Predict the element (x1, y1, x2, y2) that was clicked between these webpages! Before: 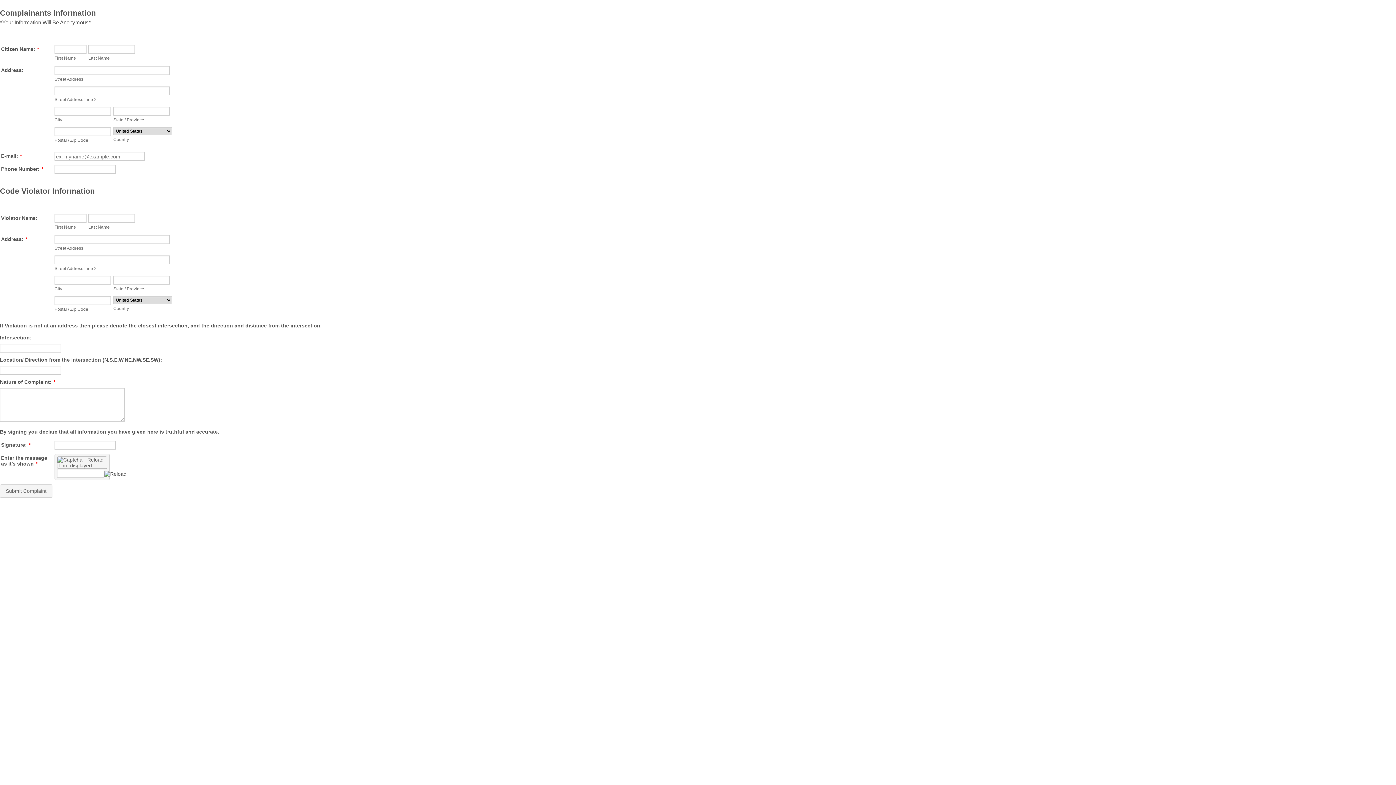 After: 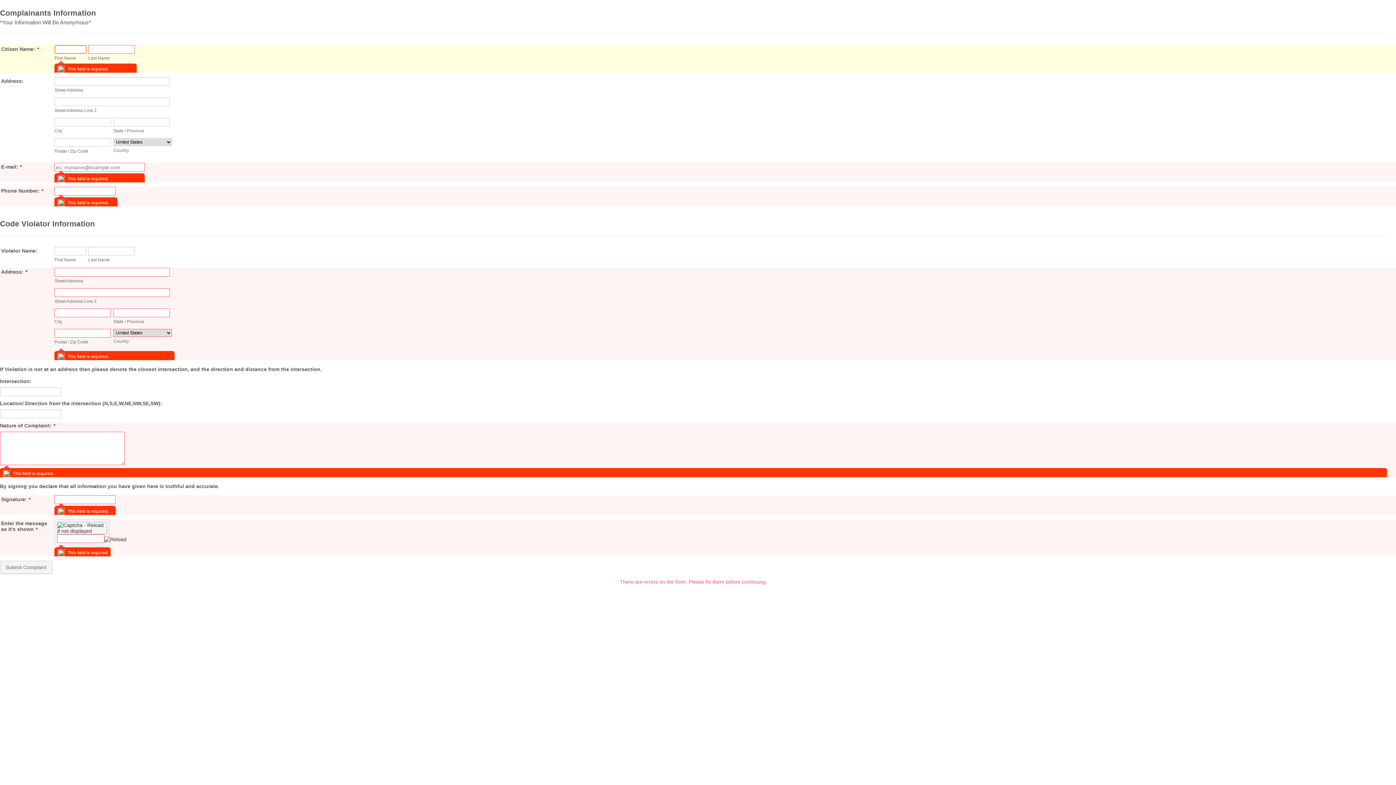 Action: bbox: (0, 484, 52, 497) label: Submit Complaint